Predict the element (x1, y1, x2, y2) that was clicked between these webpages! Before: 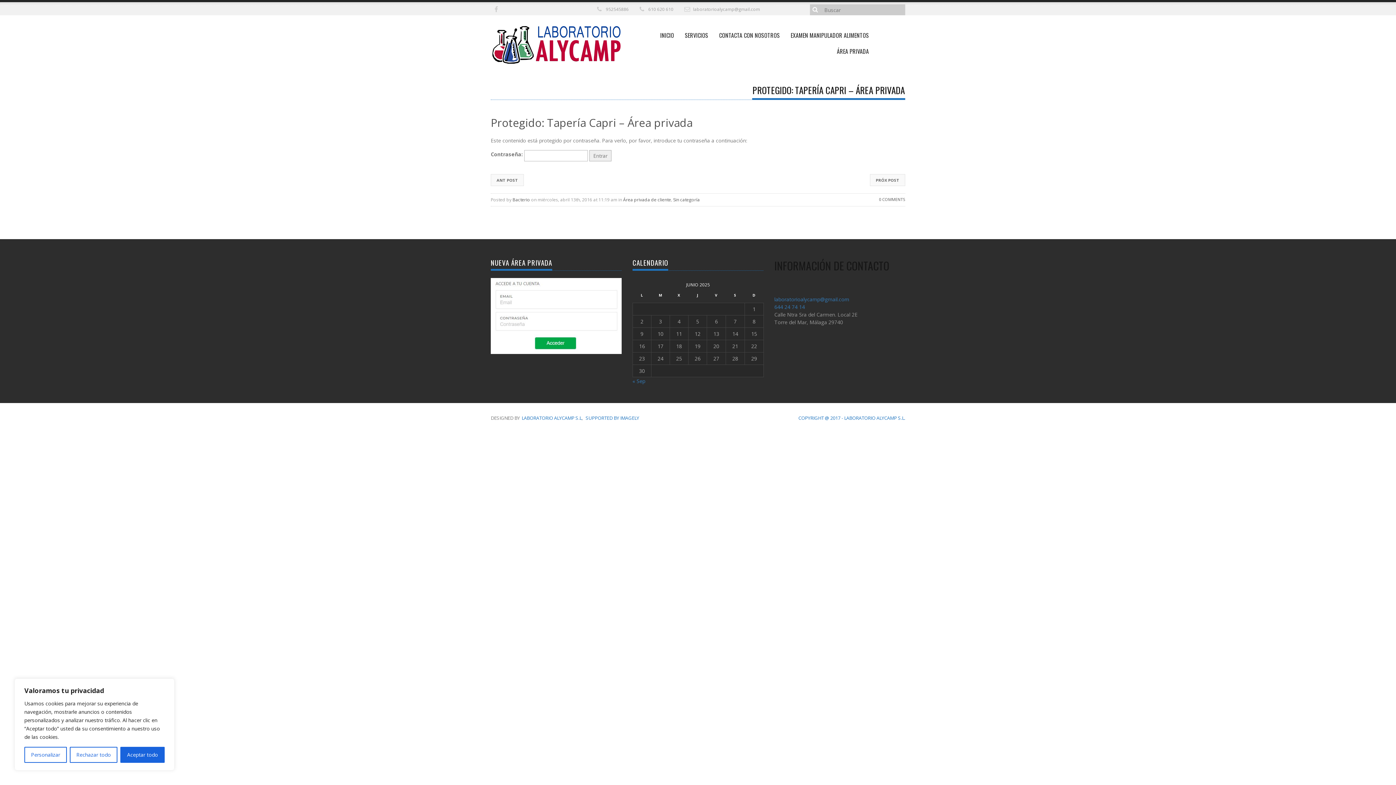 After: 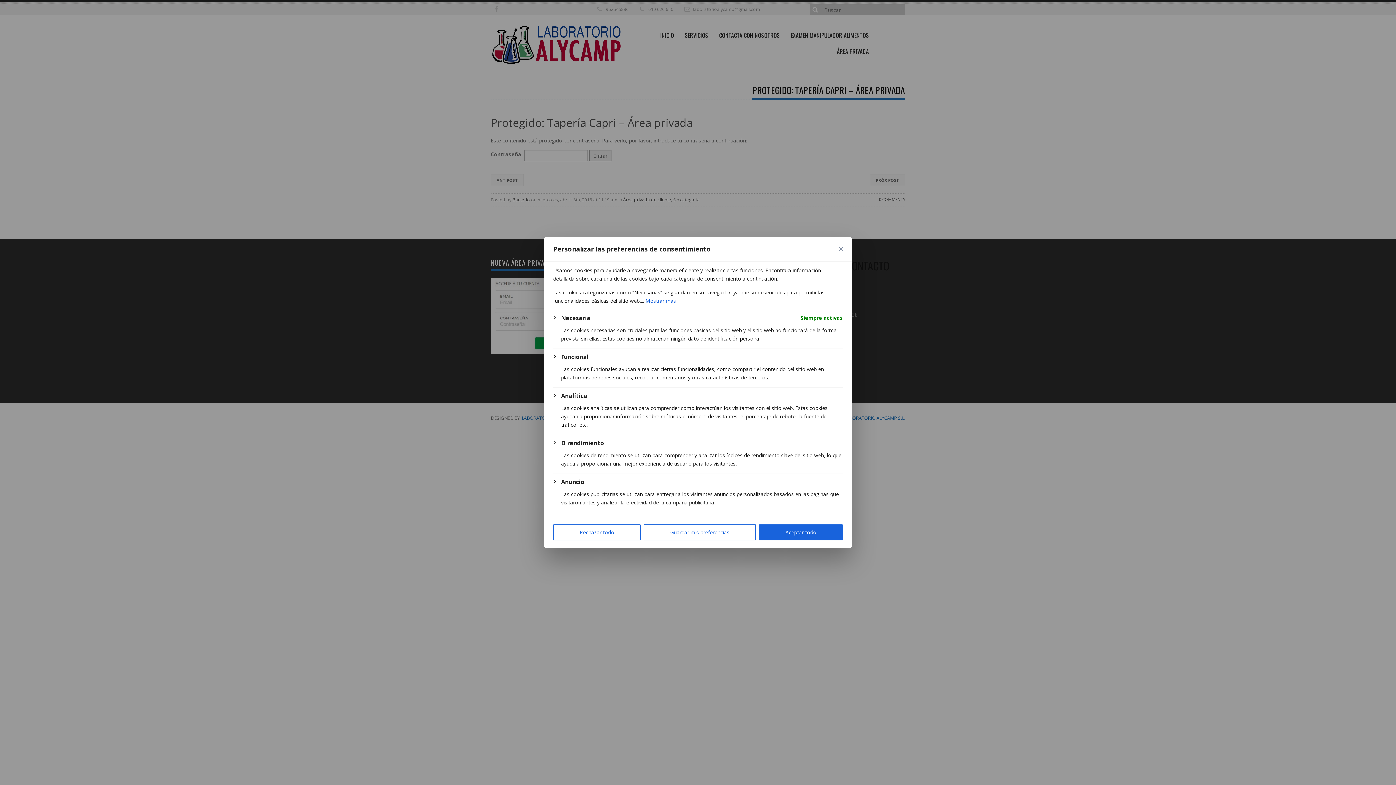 Action: label: Personalizar bbox: (24, 747, 66, 763)